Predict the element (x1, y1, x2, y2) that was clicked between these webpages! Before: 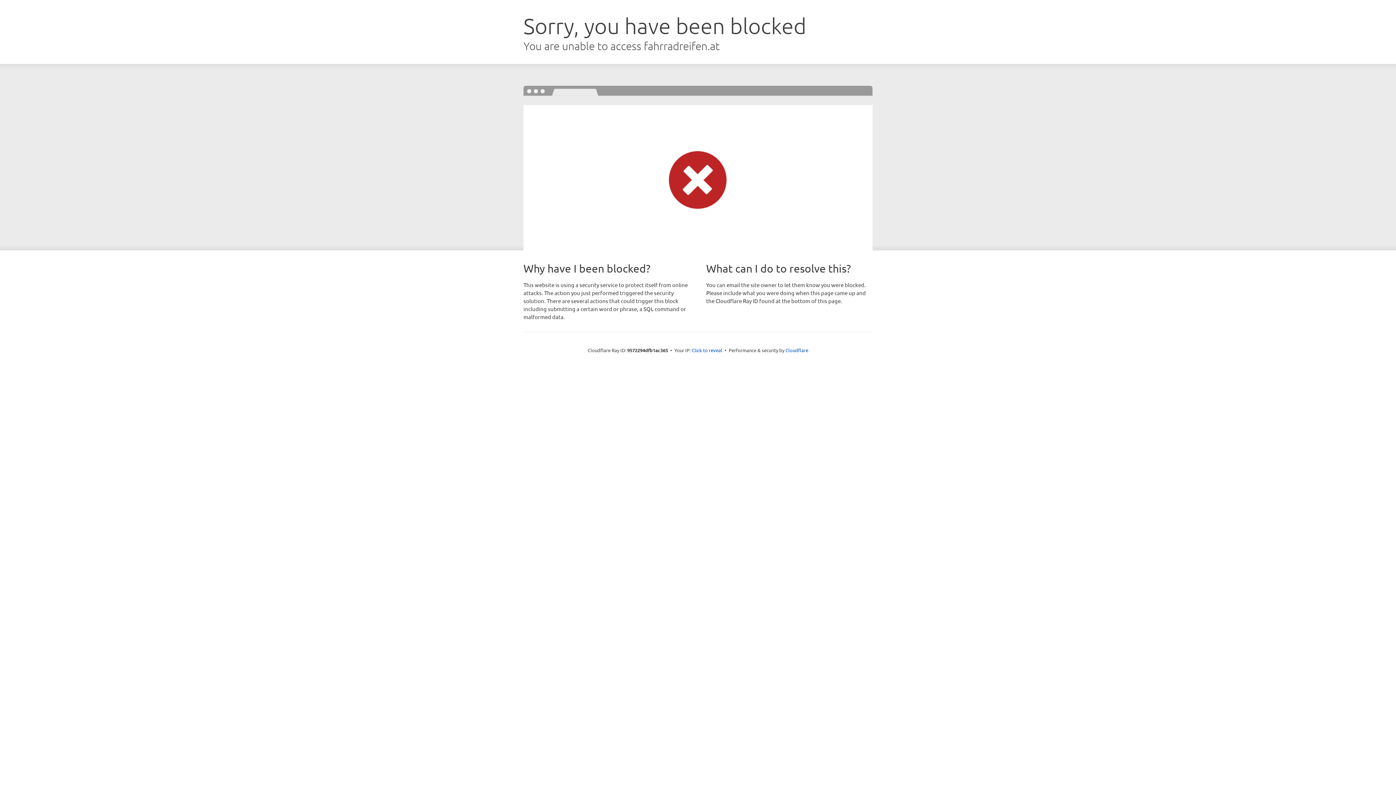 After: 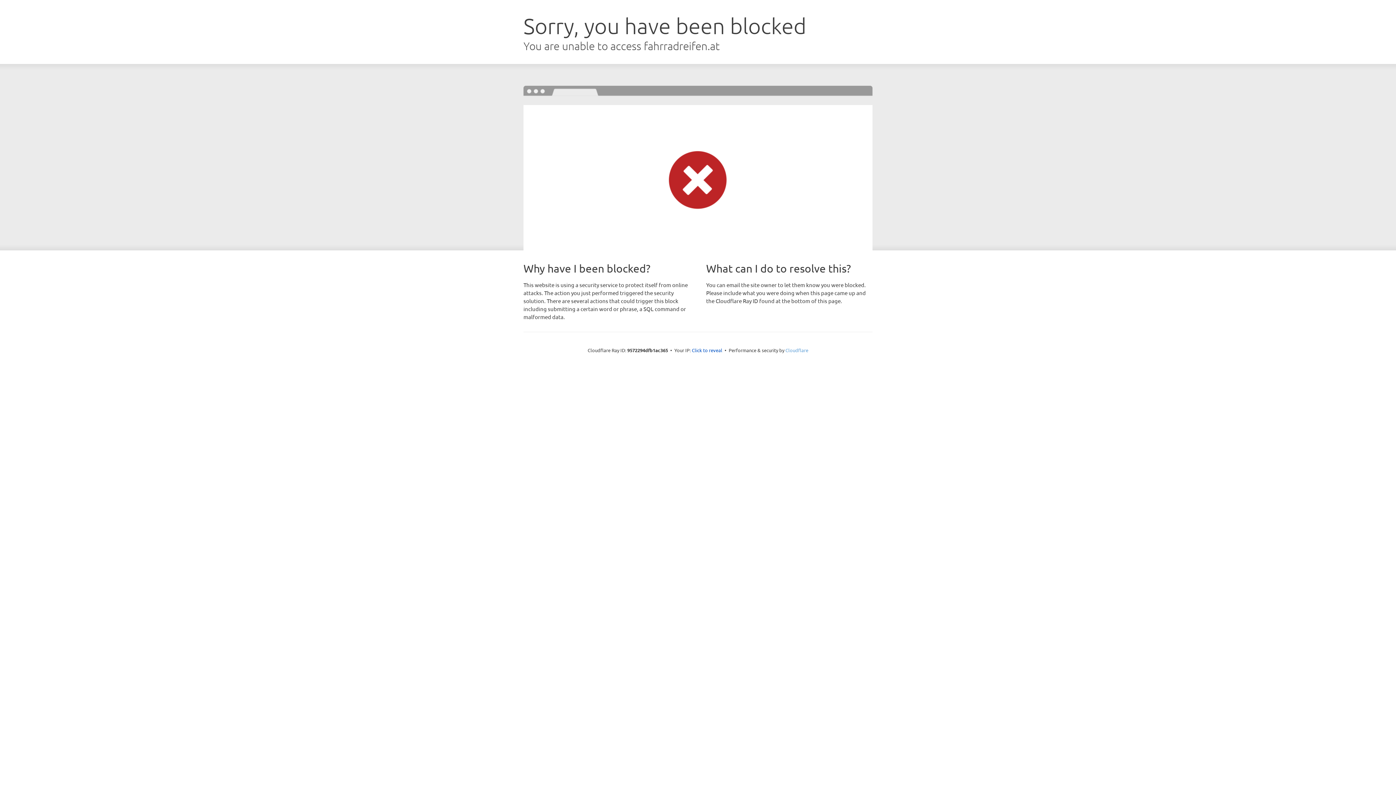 Action: bbox: (785, 347, 808, 353) label: Cloudflare